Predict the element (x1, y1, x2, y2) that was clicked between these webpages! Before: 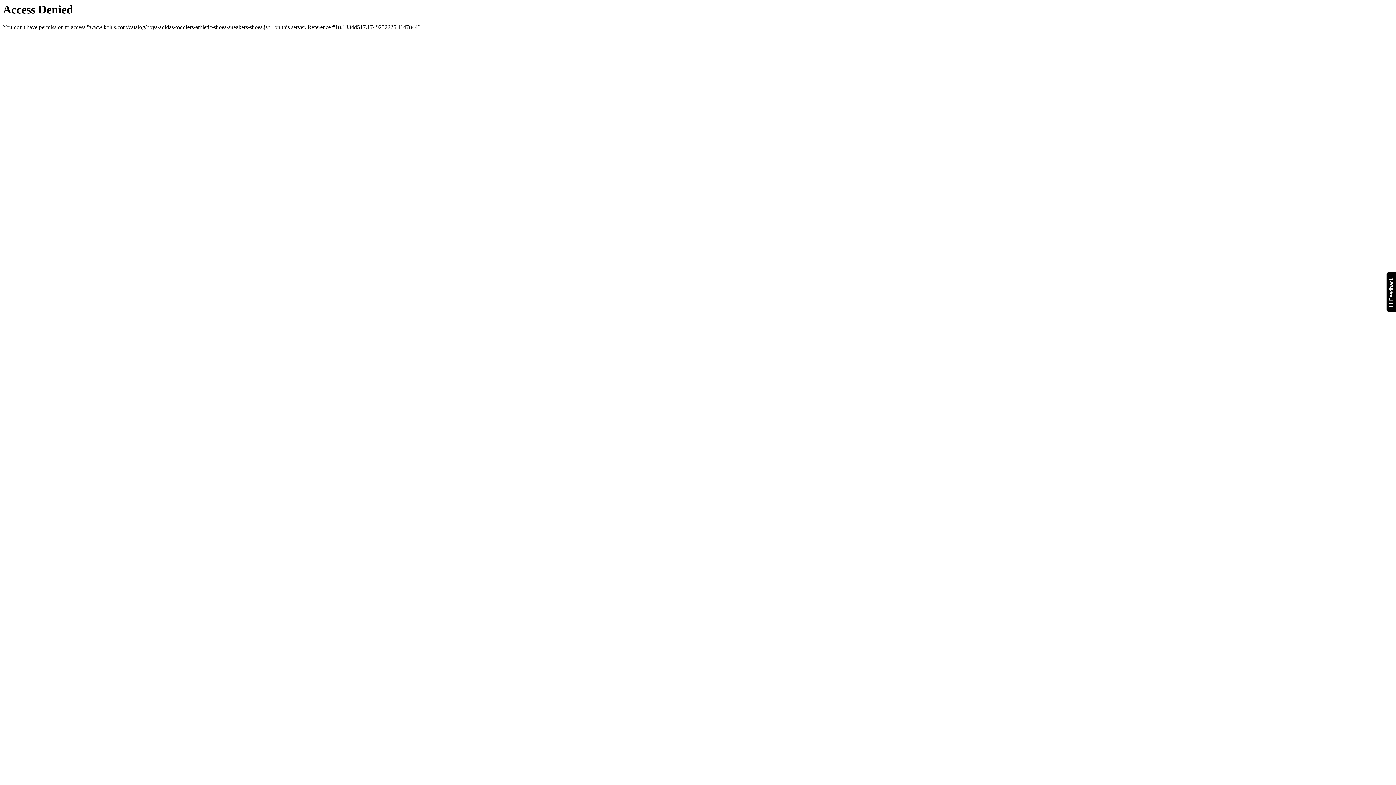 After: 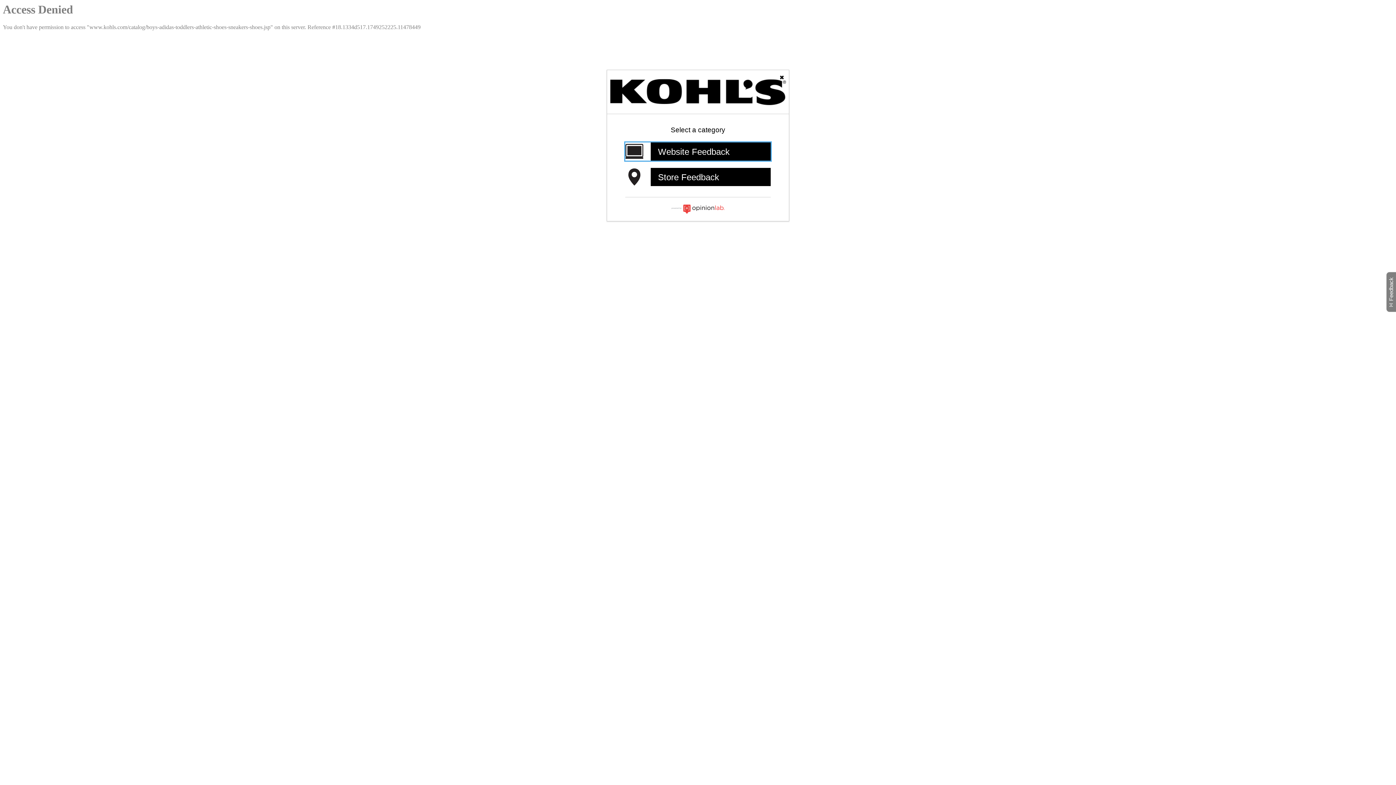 Action: label: Feedback
Will open a new window bbox: (1386, 271, 1399, 312)